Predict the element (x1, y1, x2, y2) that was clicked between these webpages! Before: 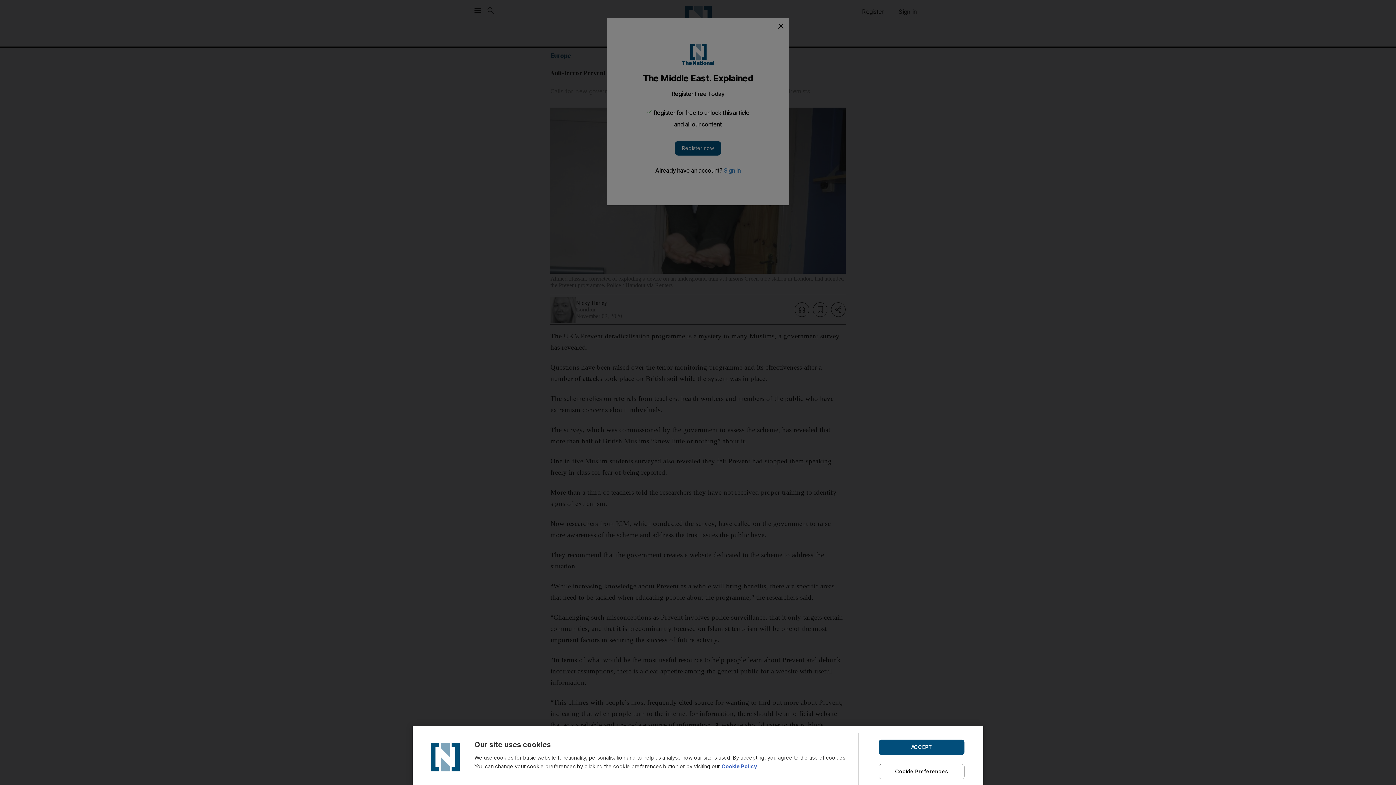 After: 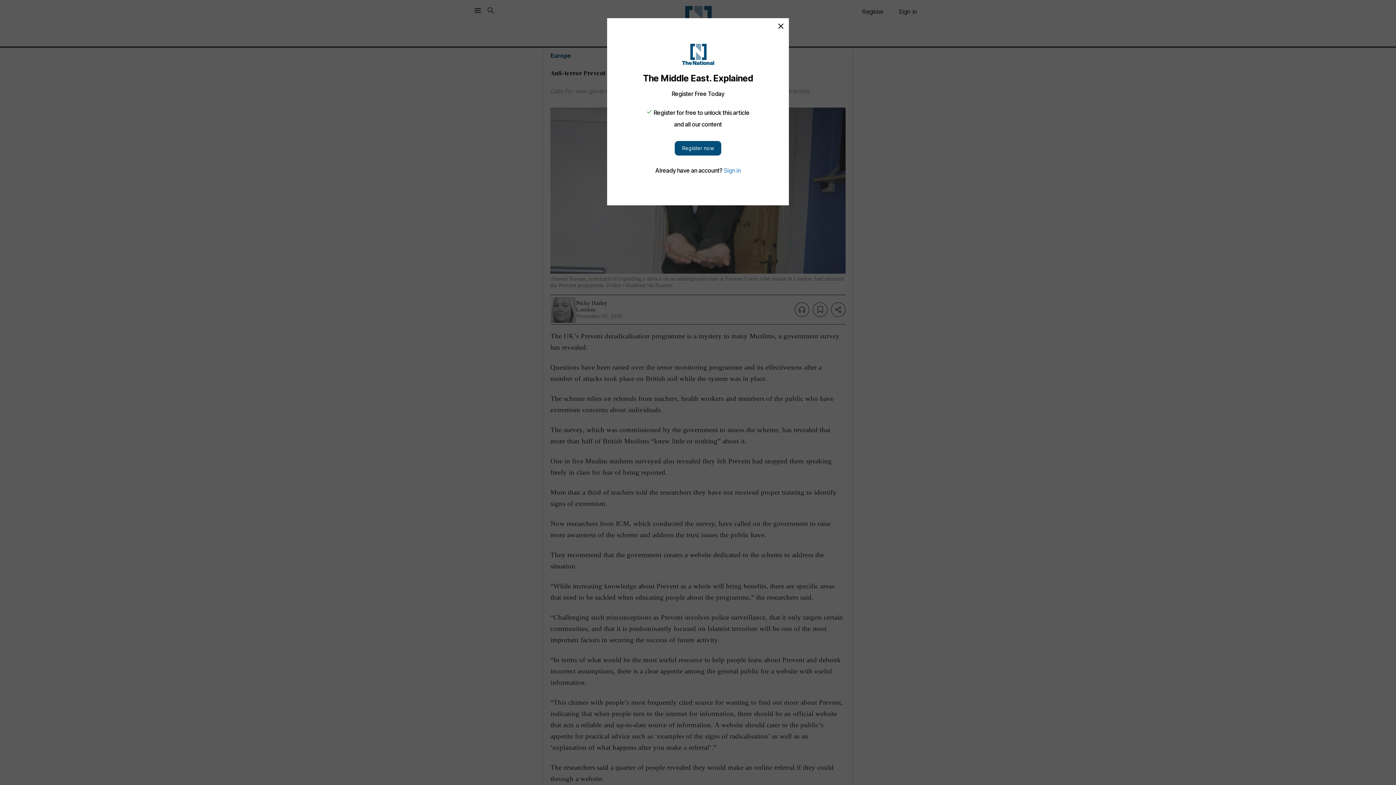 Action: label: ACCEPT bbox: (878, 739, 964, 755)